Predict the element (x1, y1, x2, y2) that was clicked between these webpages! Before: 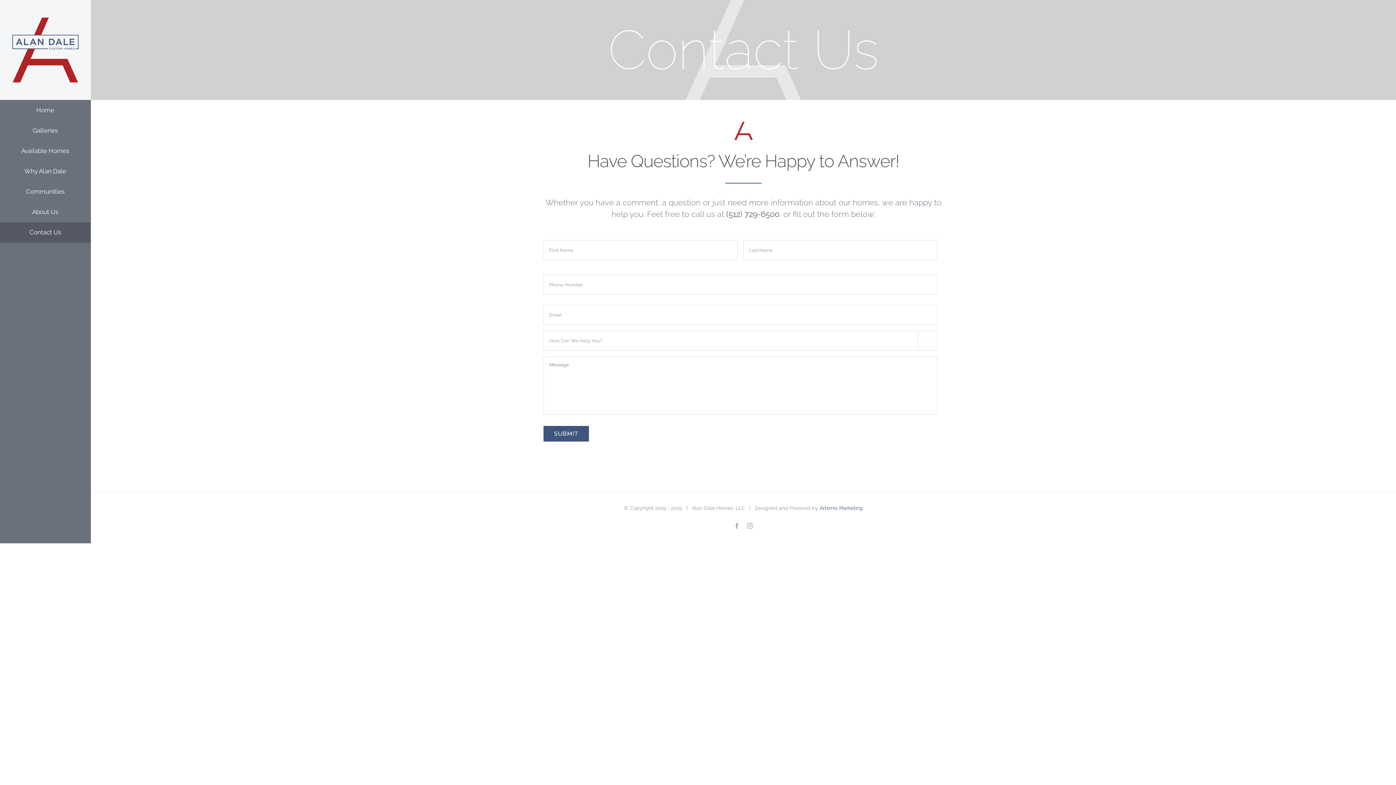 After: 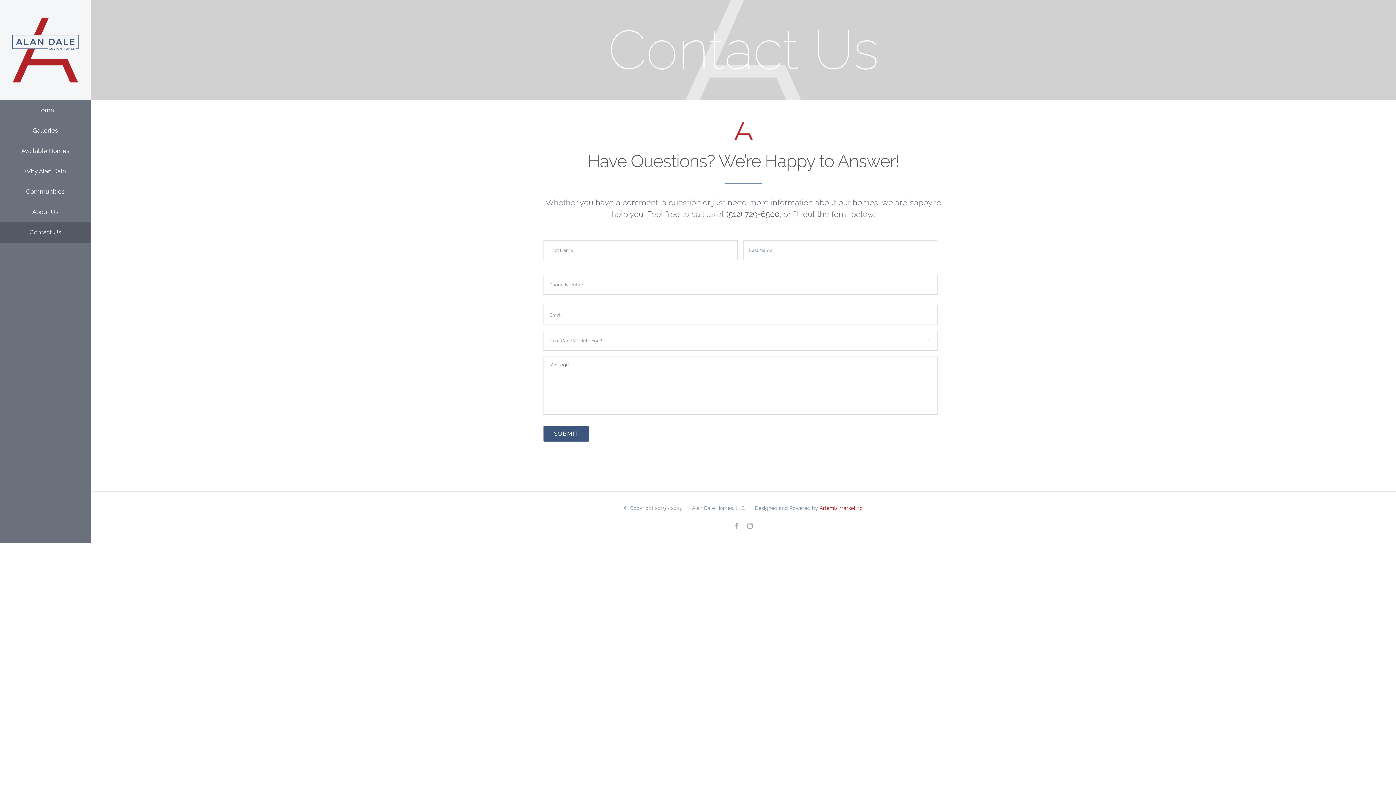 Action: bbox: (819, 505, 863, 511) label: Artemis Marketing